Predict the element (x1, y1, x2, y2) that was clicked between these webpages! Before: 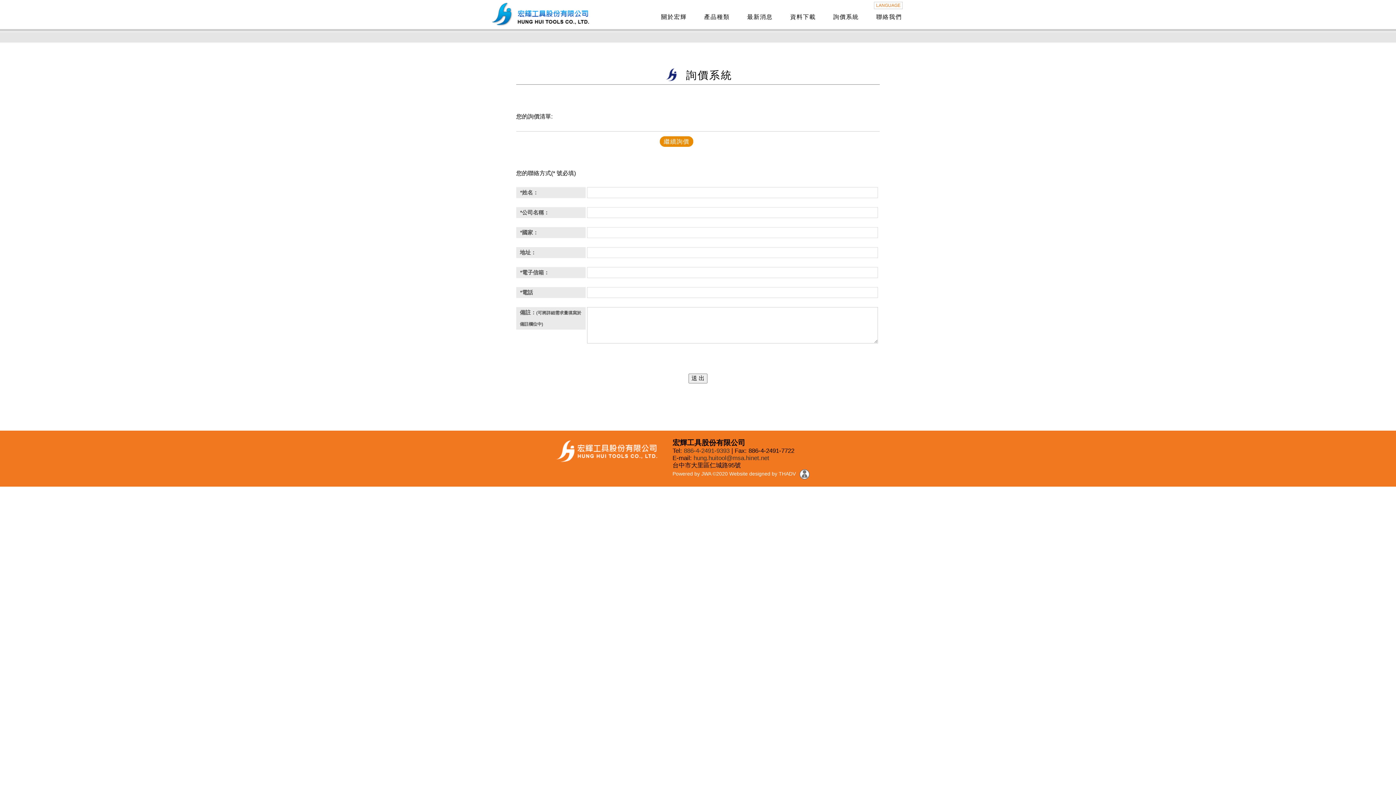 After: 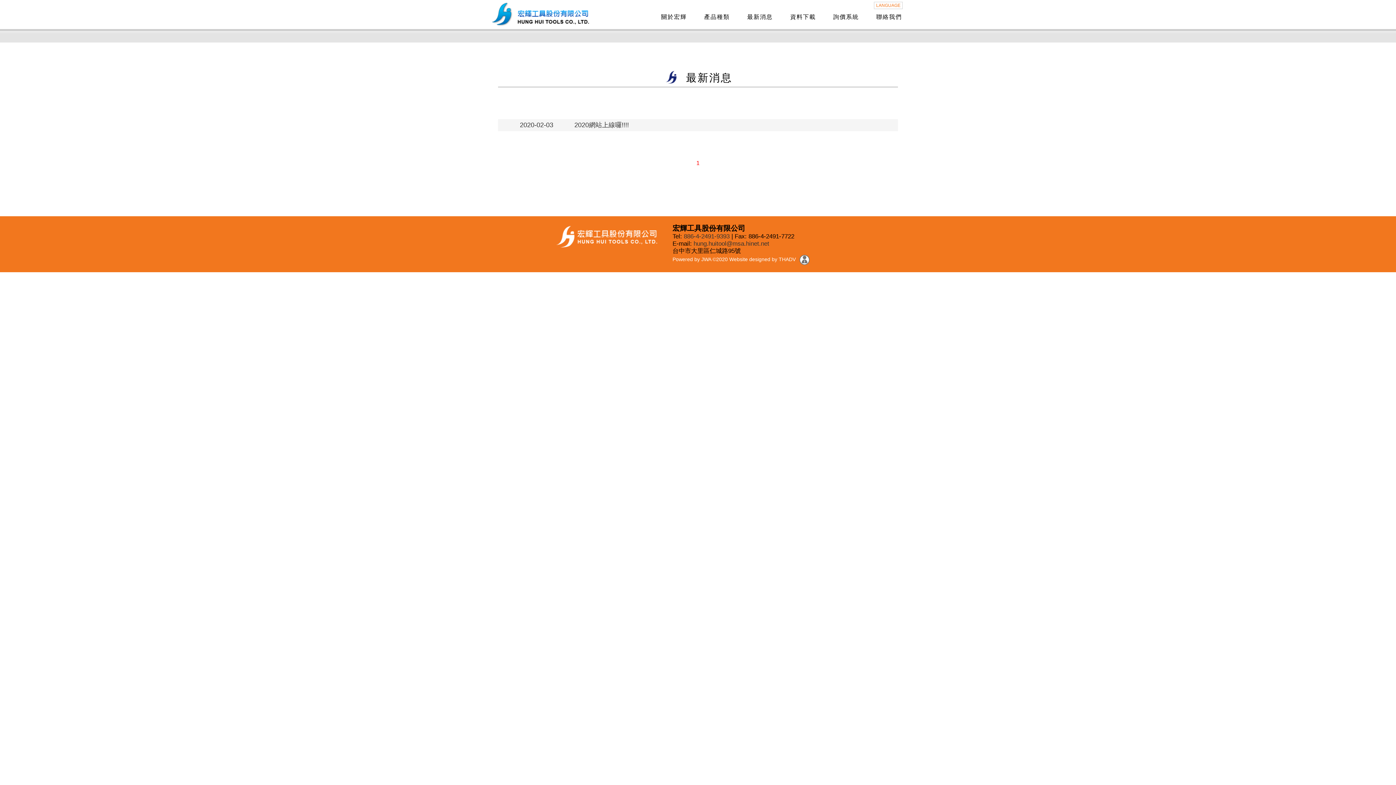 Action: label:  最新消息 bbox: (738, 13, 779, 20)